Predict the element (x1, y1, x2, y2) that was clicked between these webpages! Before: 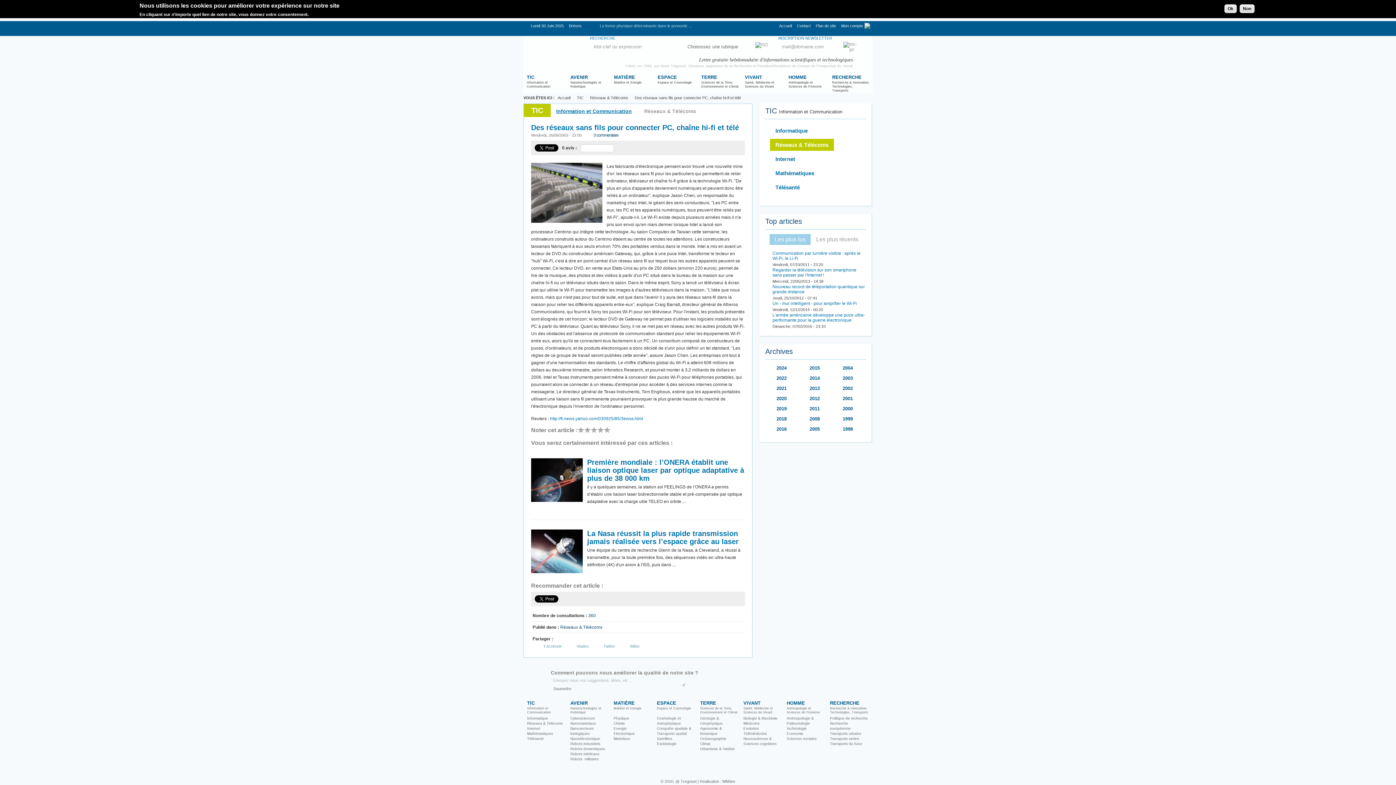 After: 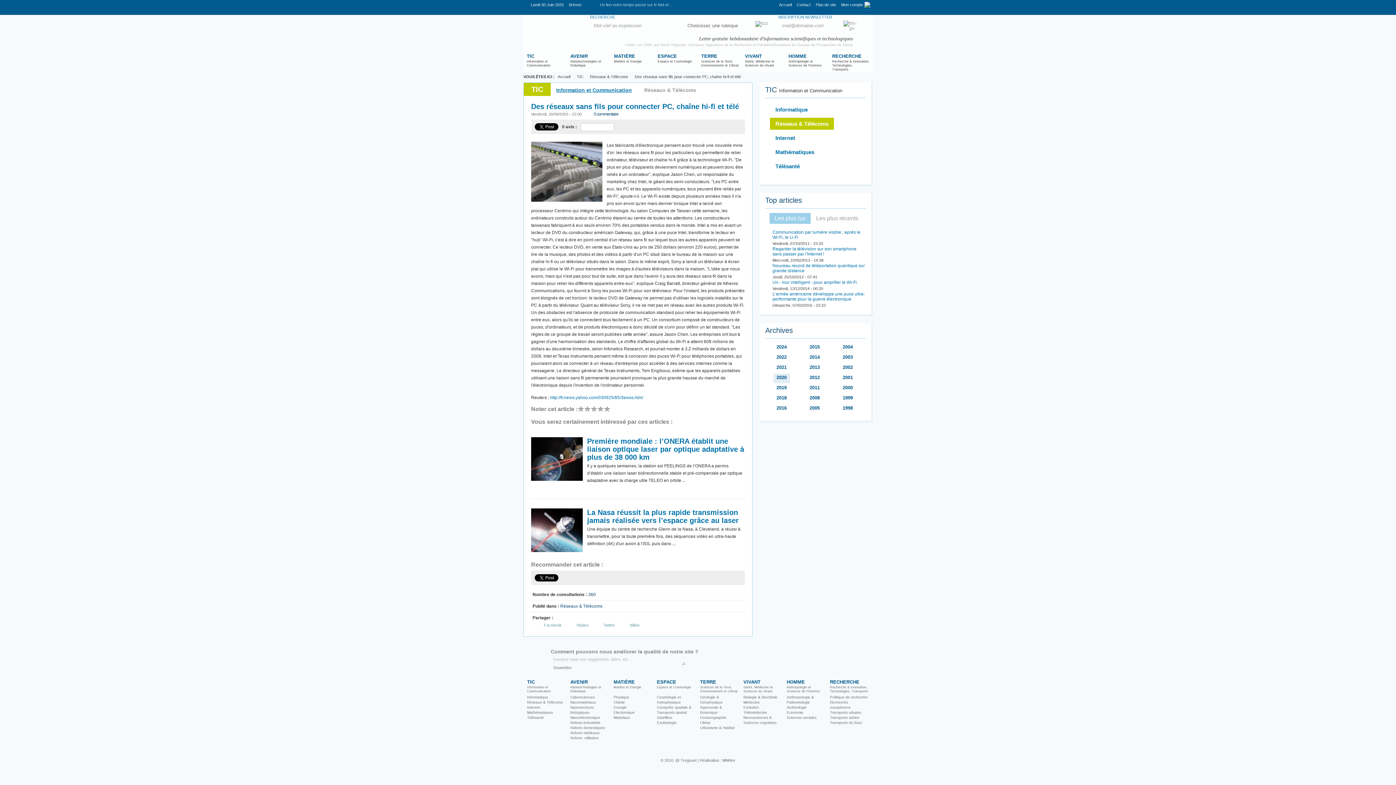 Action: bbox: (773, 374, 790, 384) label: 2022